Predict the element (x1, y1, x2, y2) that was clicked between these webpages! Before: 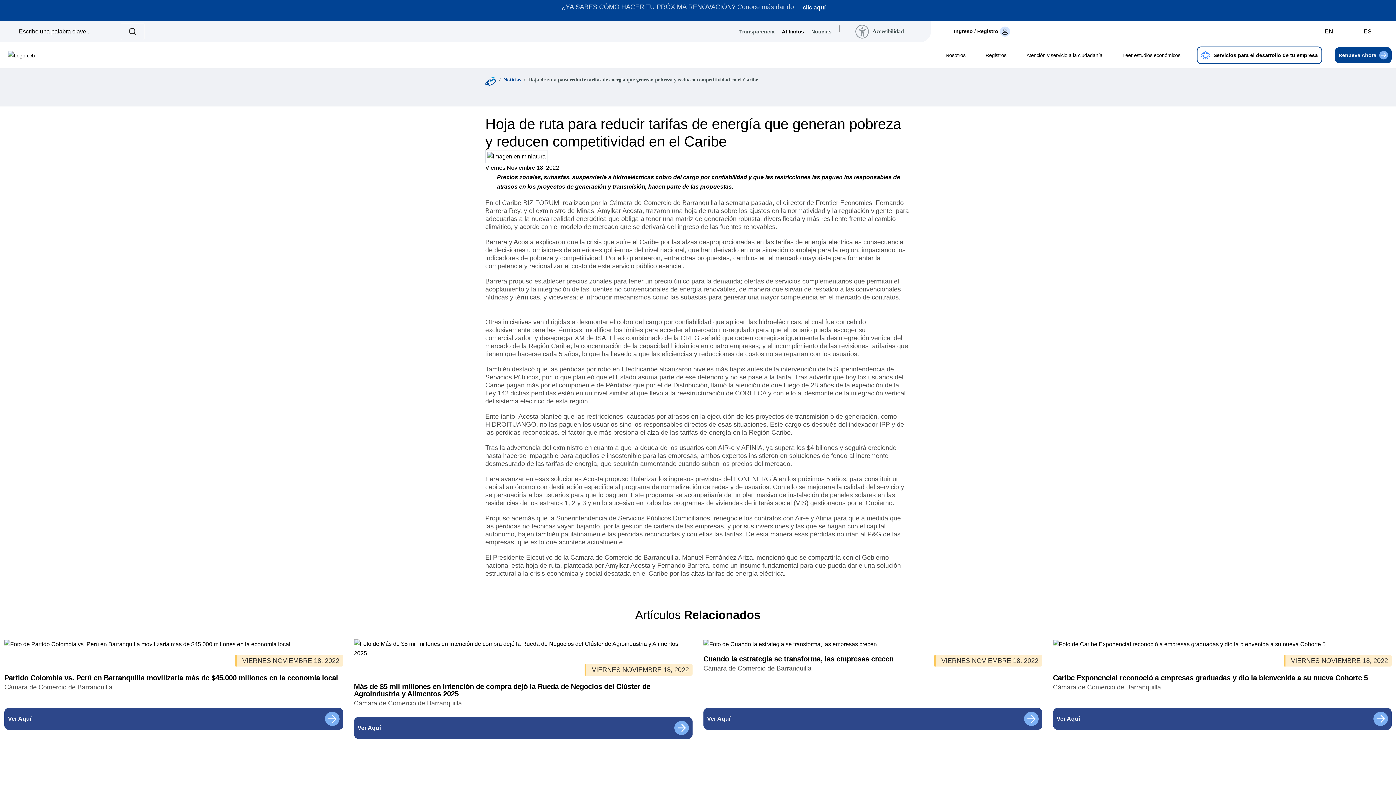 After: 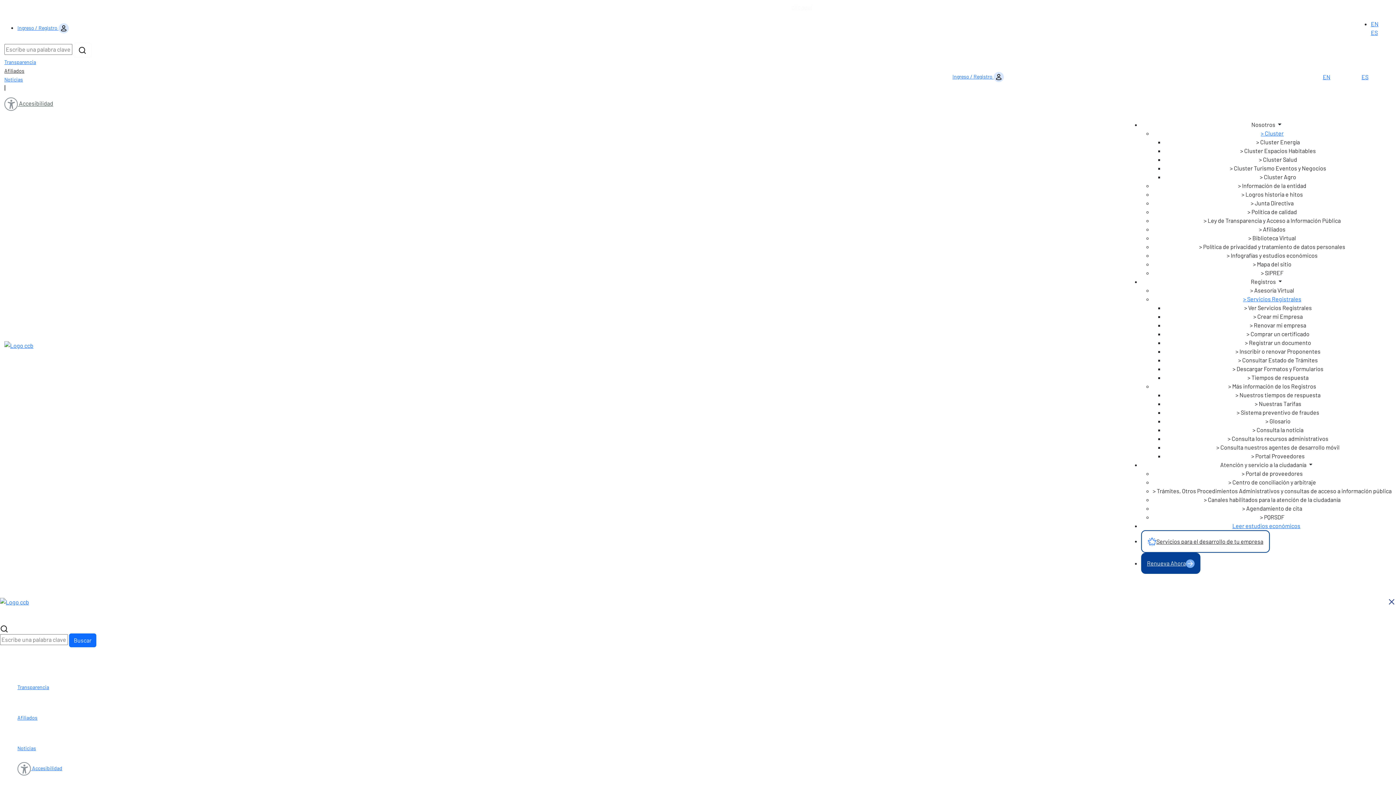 Action: bbox: (120, 23, 144, 40) label: Buscar en la web